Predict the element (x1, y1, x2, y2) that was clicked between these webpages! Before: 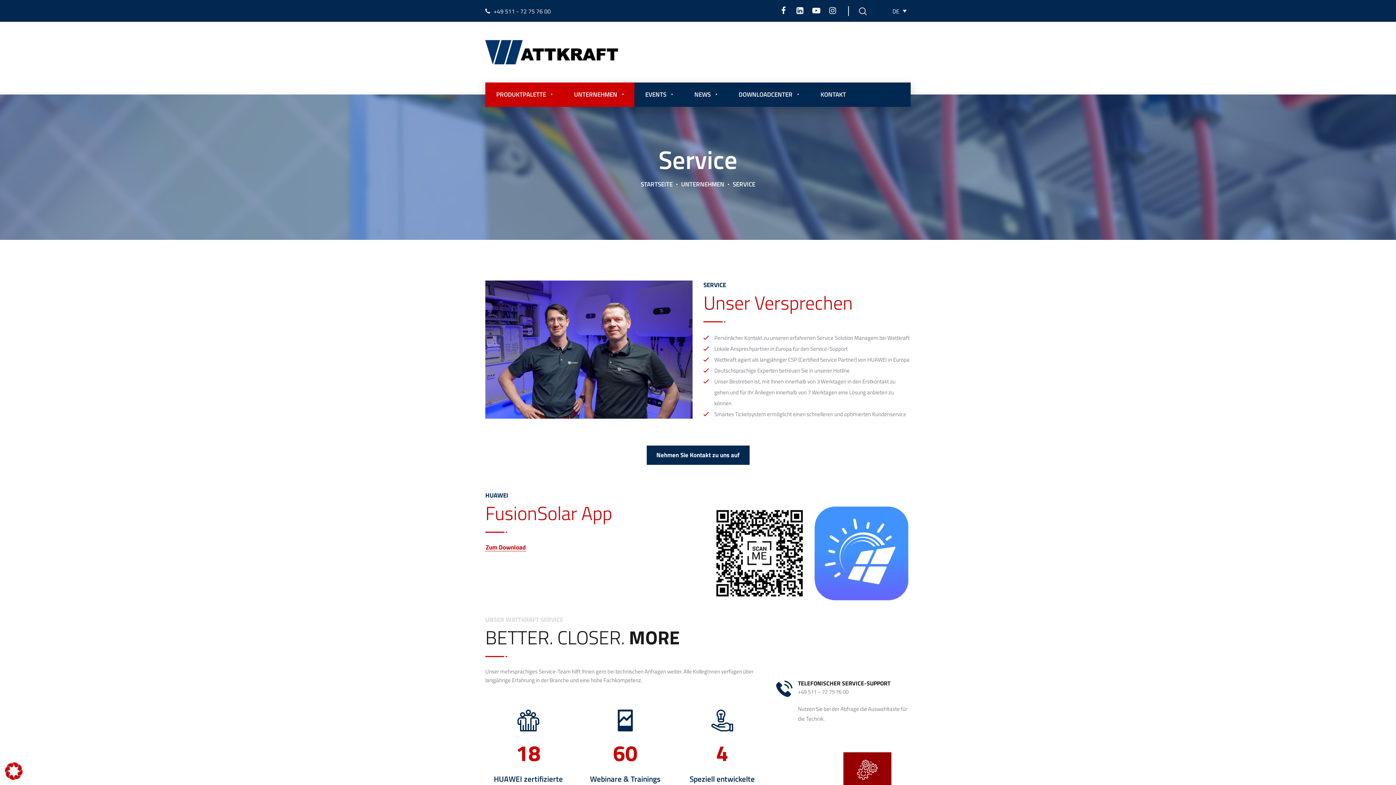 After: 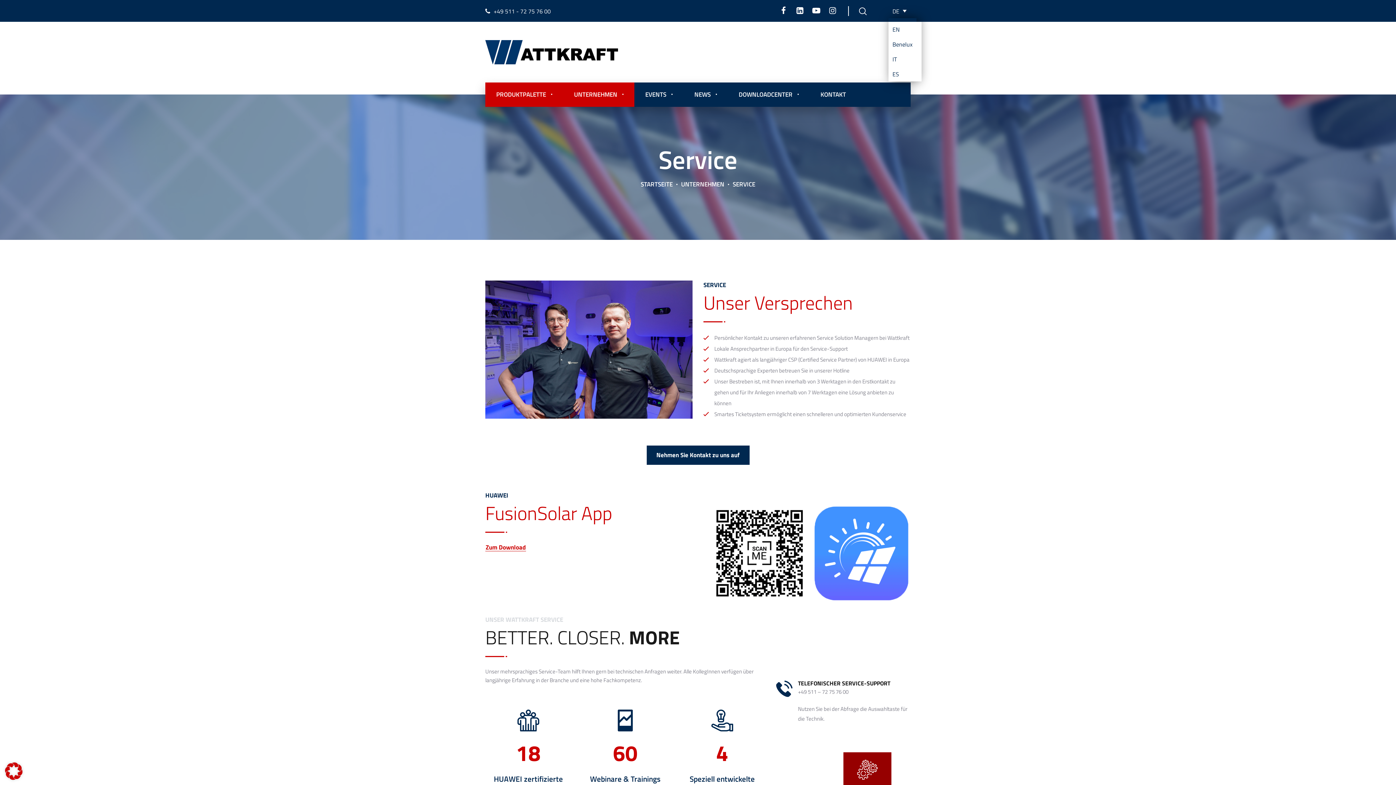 Action: bbox: (888, 3, 910, 18) label: DE